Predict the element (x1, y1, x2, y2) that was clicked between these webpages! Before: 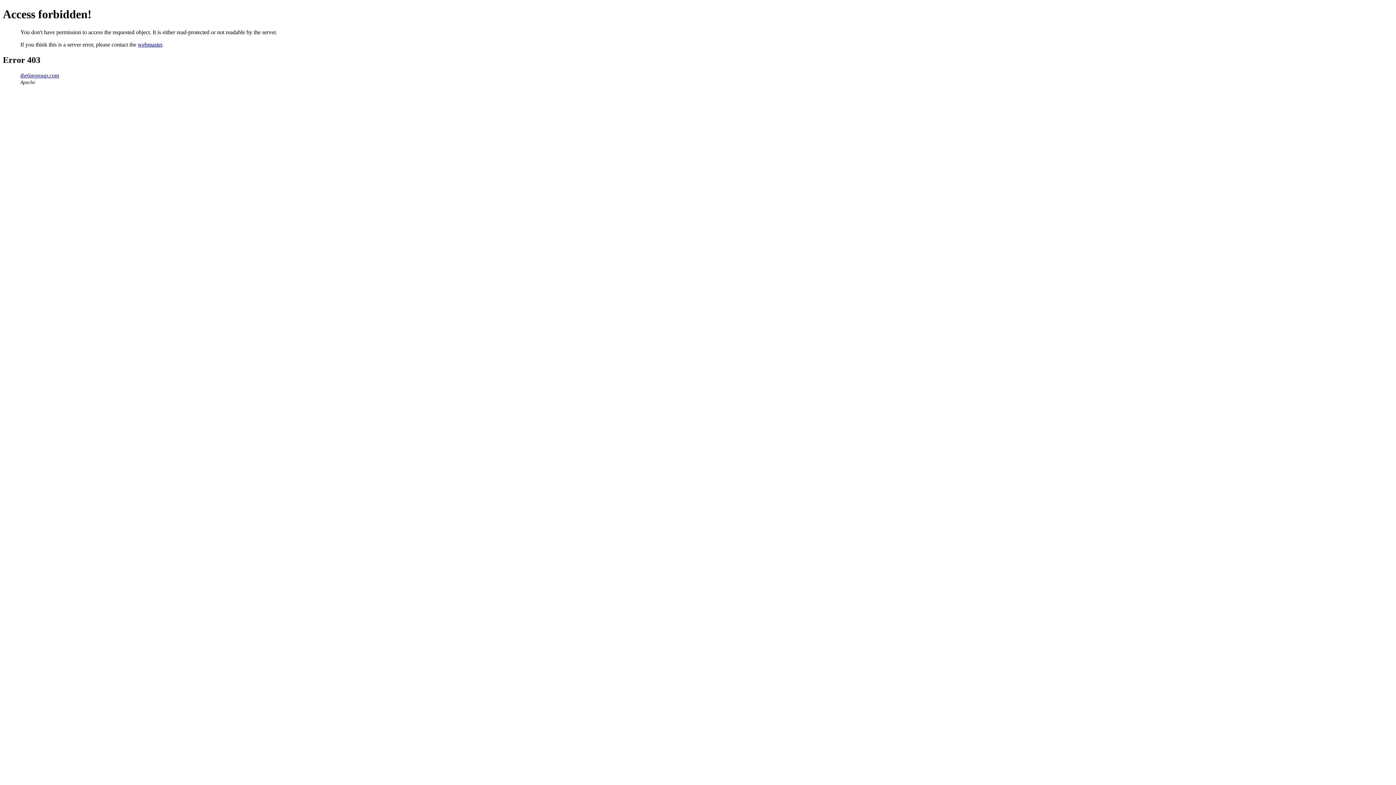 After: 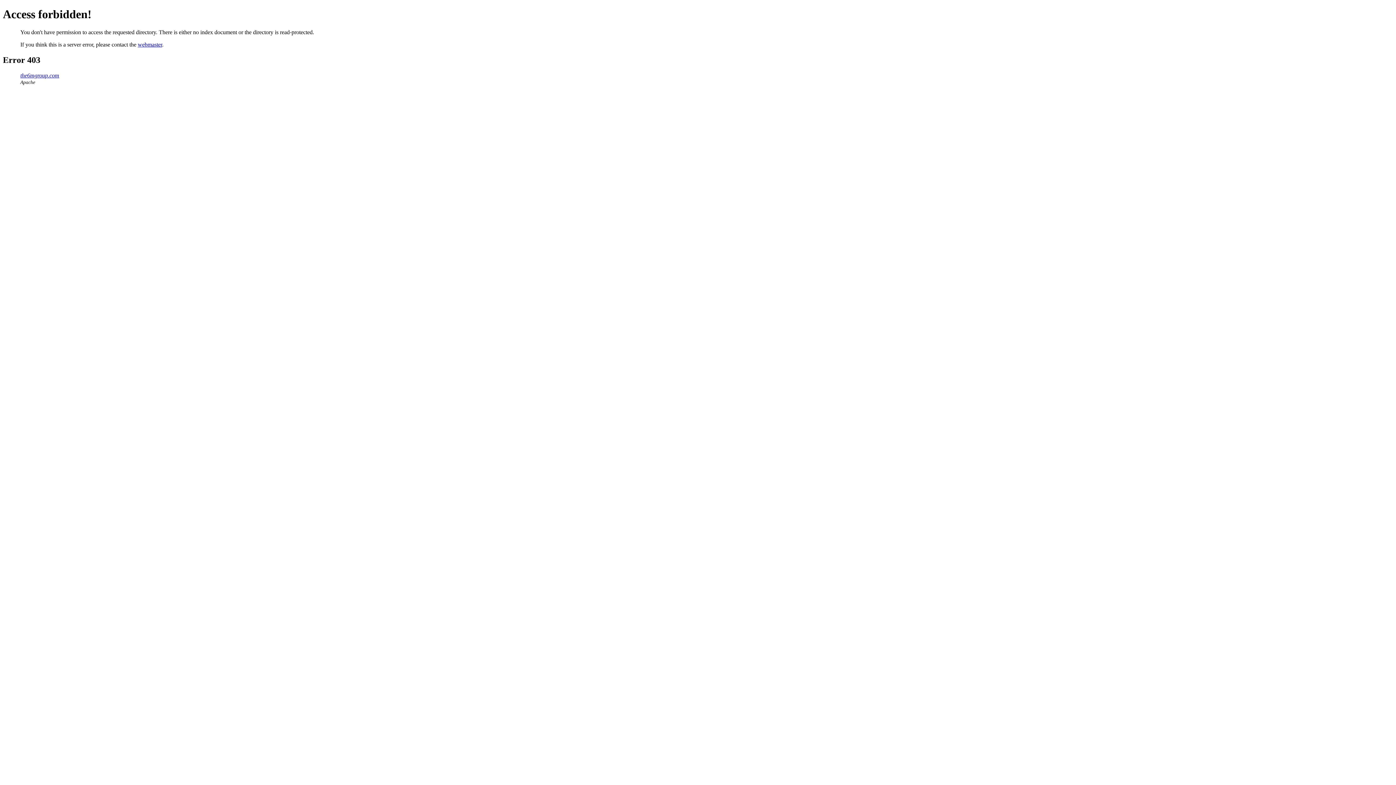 Action: label: the6mgroup.com bbox: (20, 72, 59, 78)